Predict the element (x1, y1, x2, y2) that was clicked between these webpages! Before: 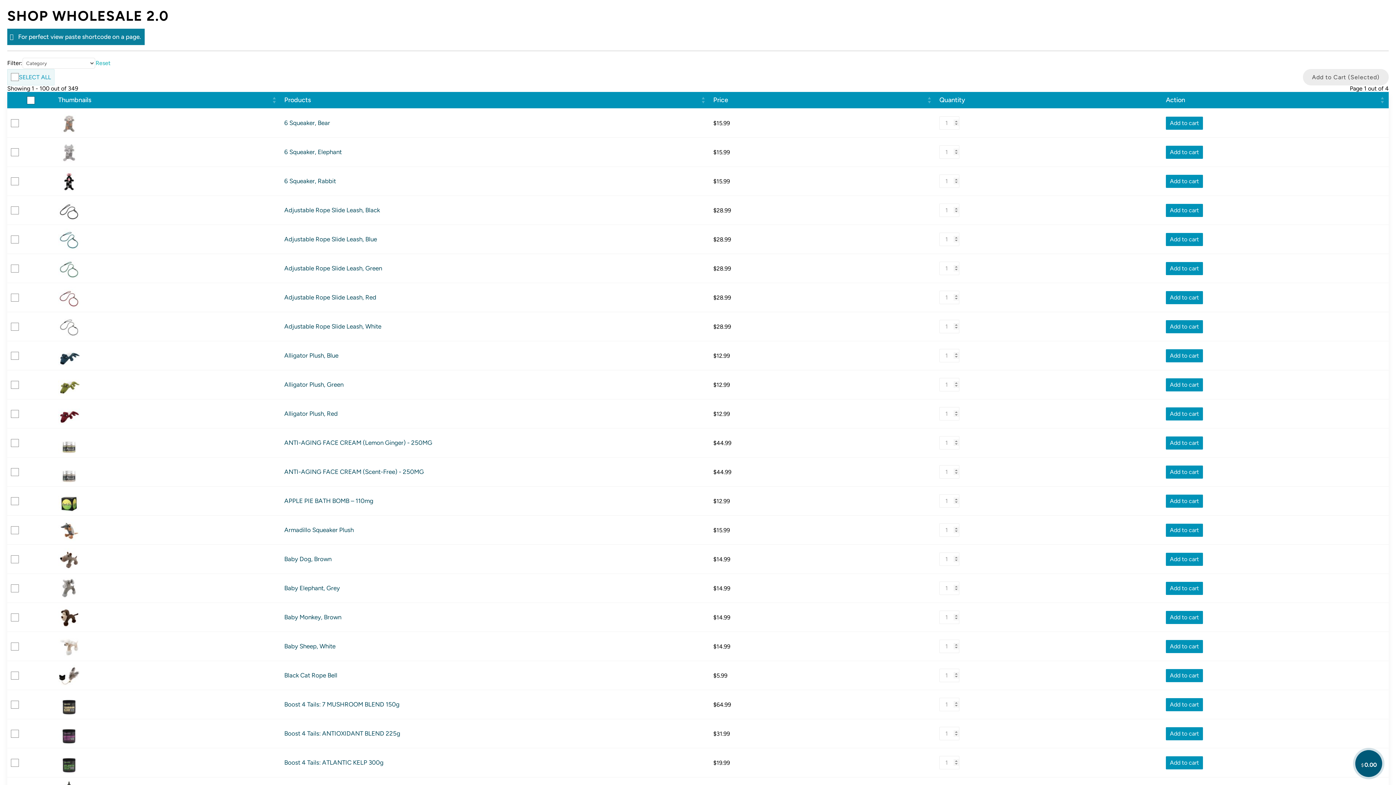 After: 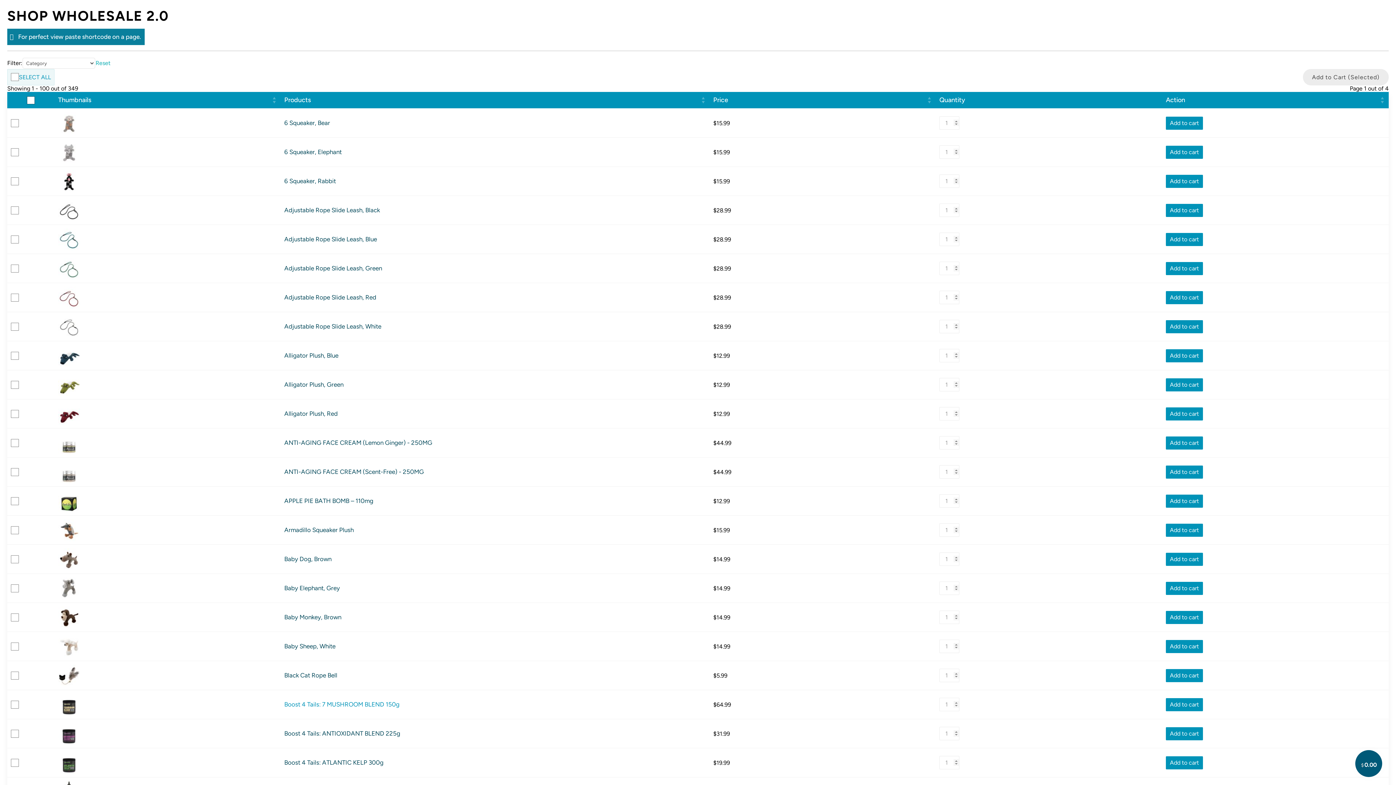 Action: label: Boost 4 Tails: 7 MUSHROOM BLEND 150g bbox: (284, 701, 706, 708)